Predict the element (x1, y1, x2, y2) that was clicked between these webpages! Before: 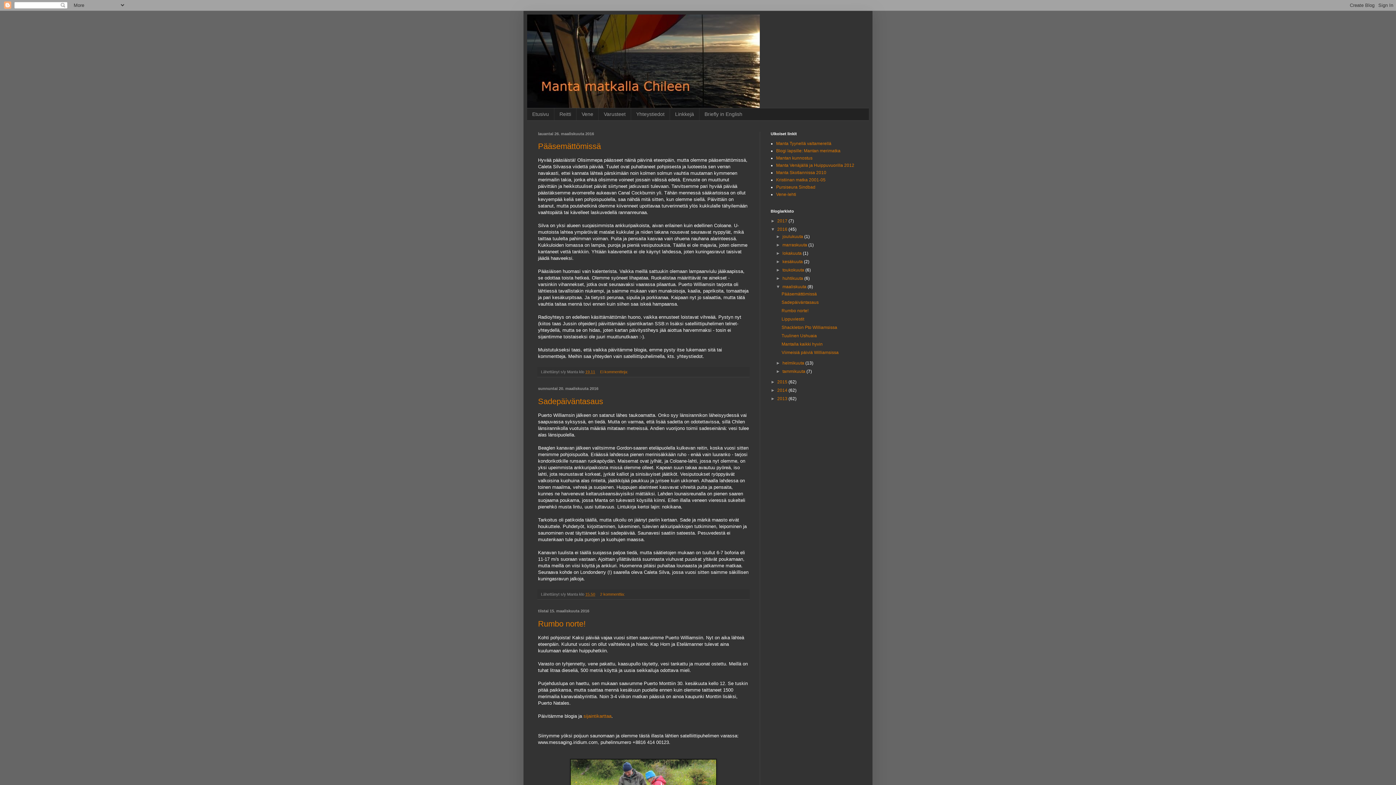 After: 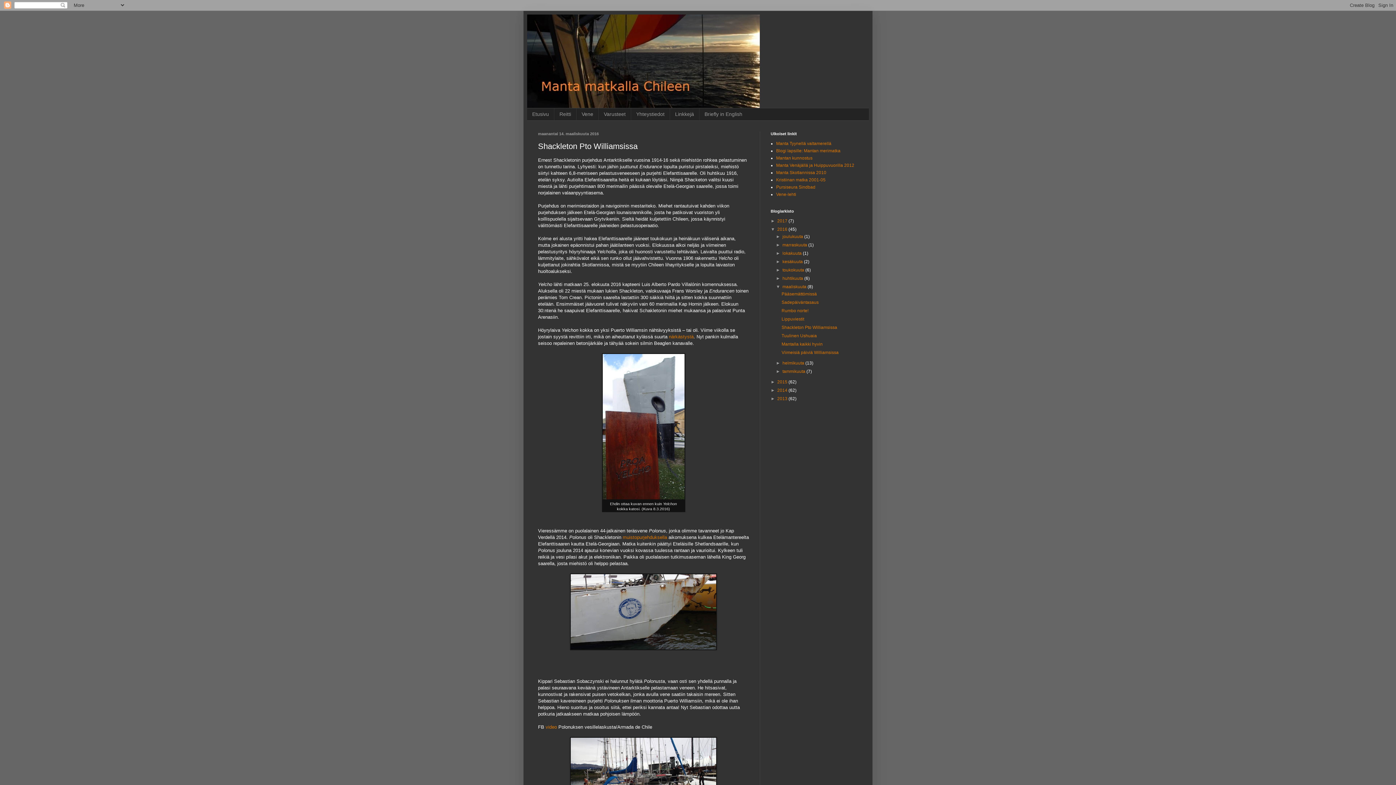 Action: label: Shackleton Pto Williamsissa bbox: (781, 325, 837, 330)